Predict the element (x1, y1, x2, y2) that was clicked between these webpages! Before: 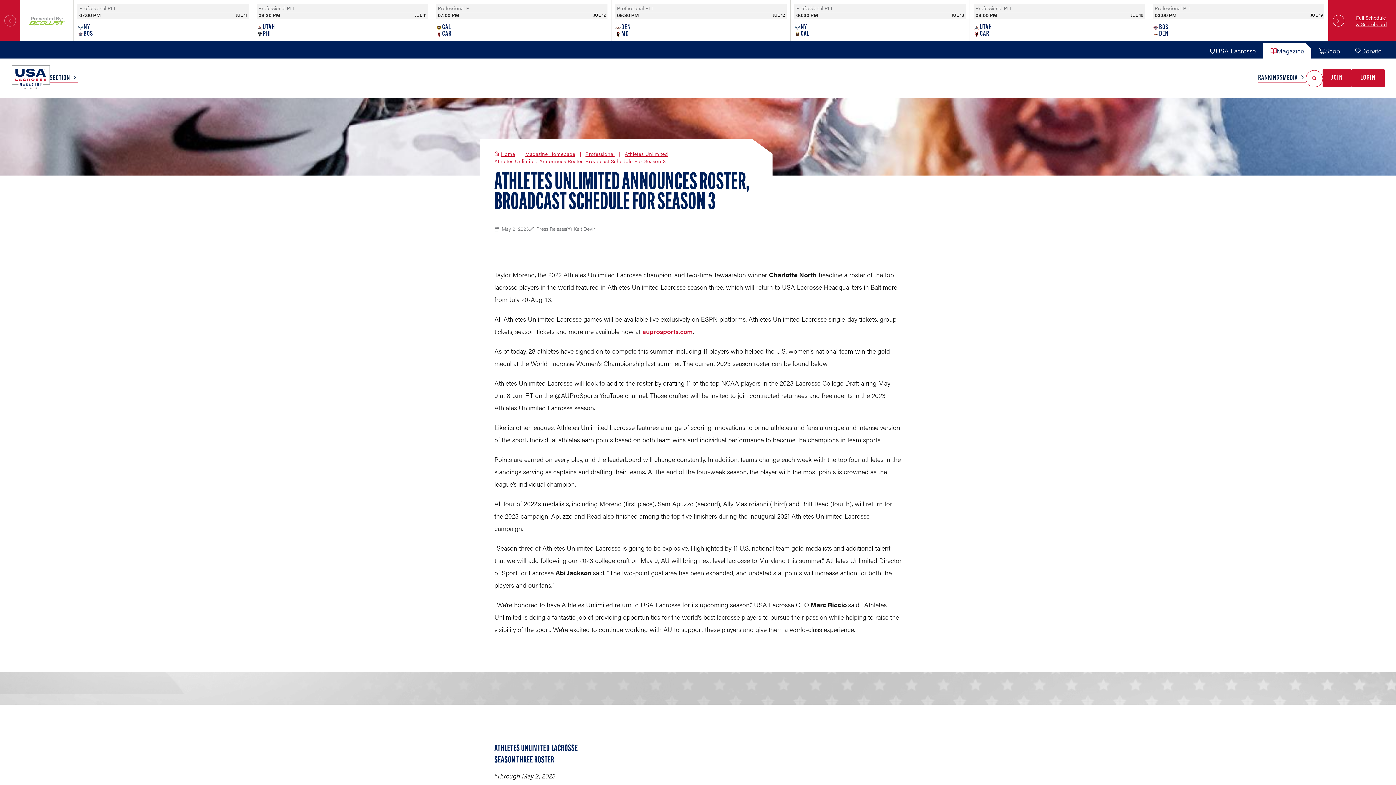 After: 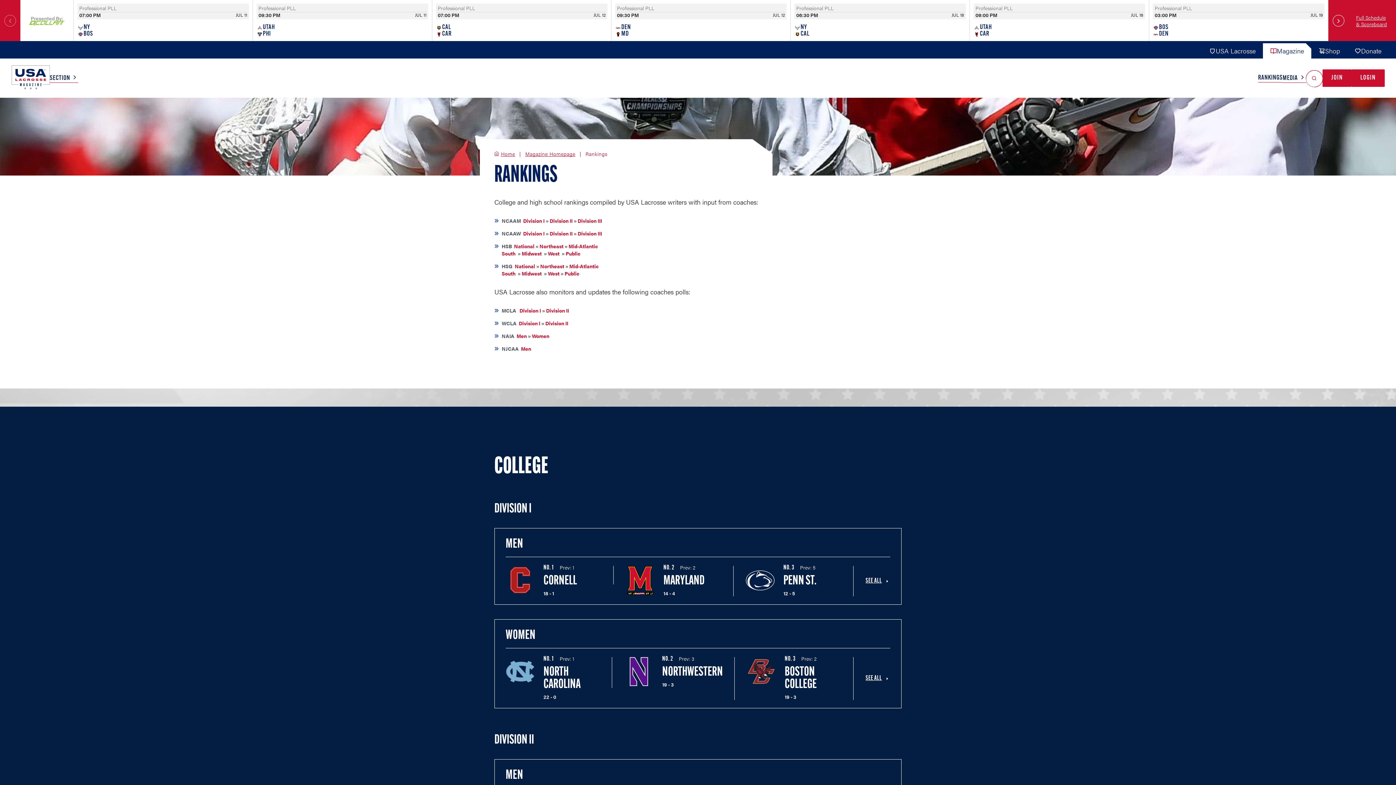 Action: bbox: (1258, 74, 1283, 82) label: RANKINGS